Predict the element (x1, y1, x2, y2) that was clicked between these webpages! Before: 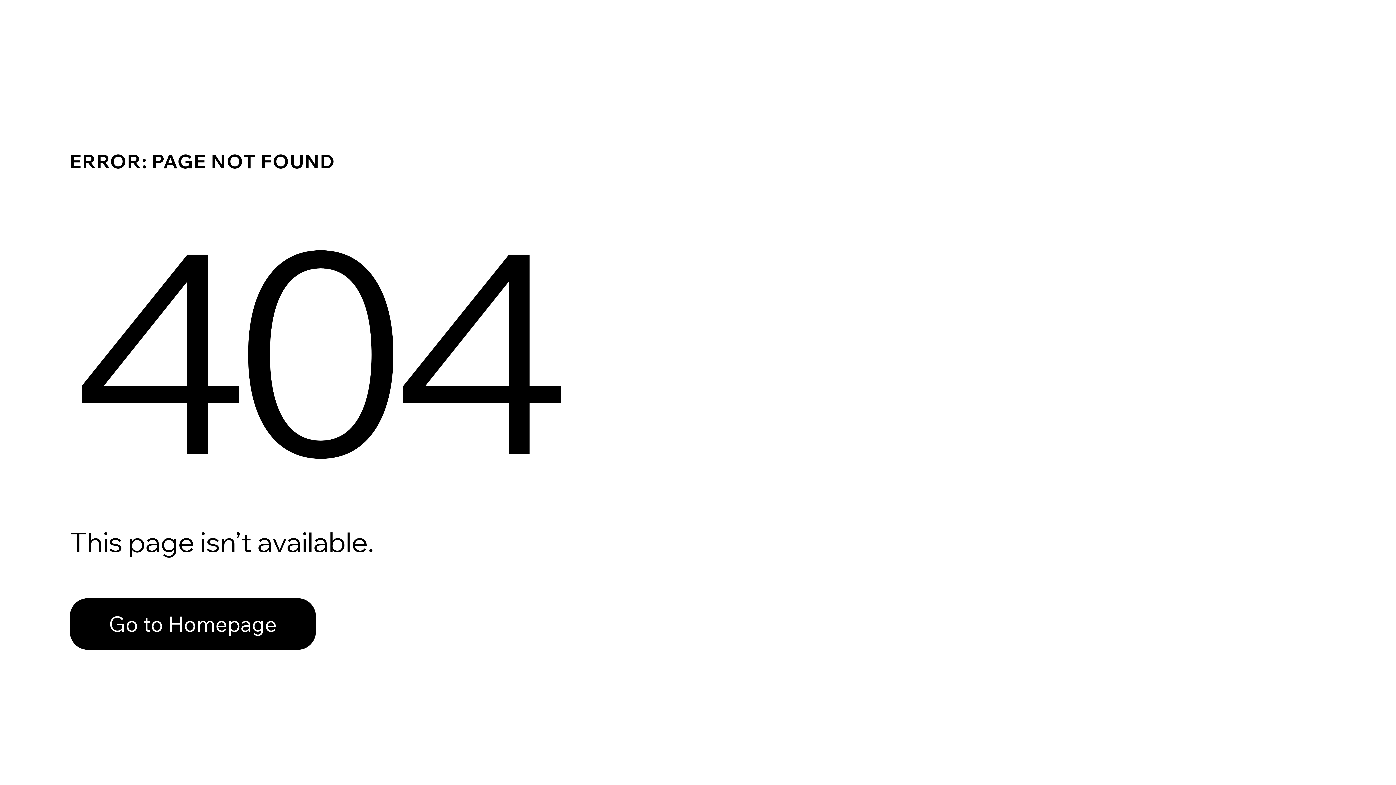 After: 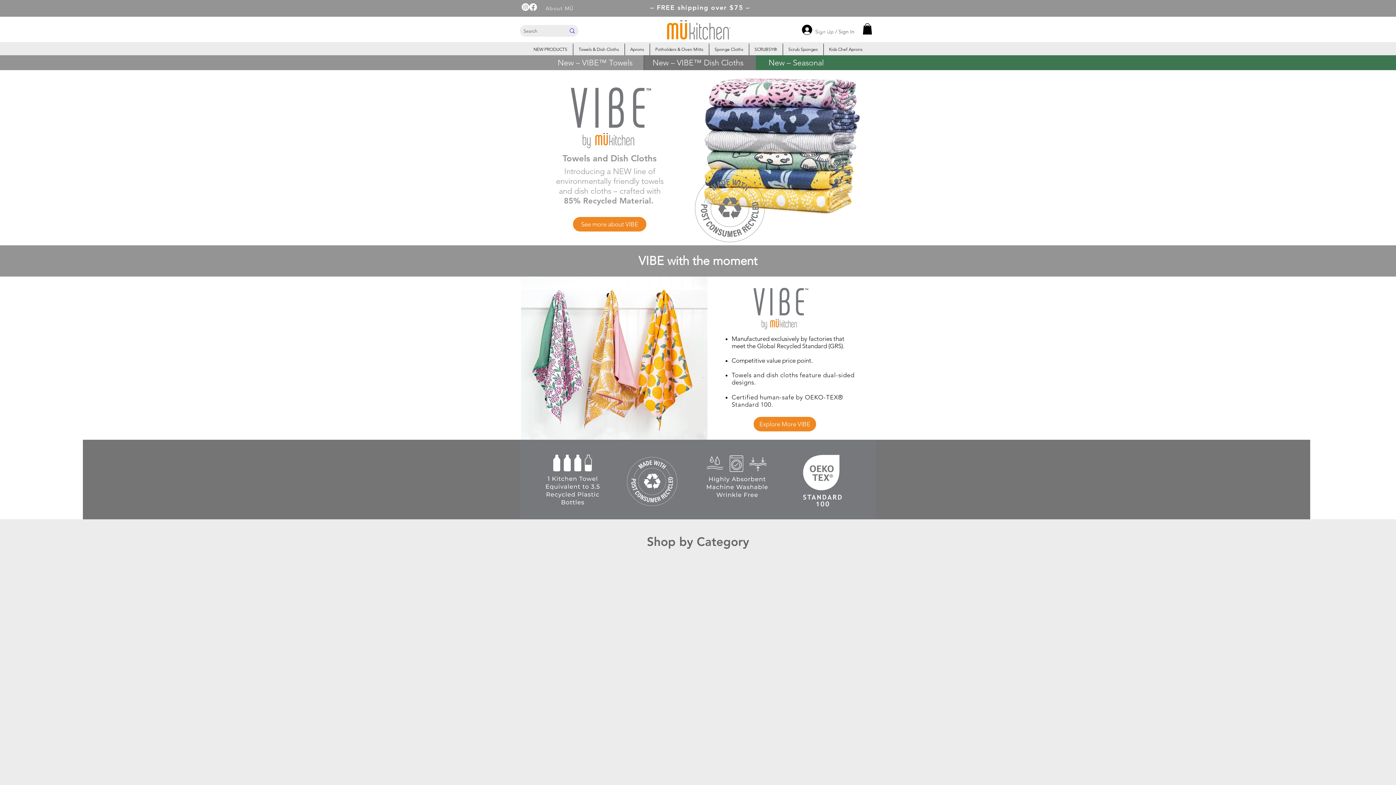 Action: label: Go to Homepage bbox: (69, 582, 768, 659)